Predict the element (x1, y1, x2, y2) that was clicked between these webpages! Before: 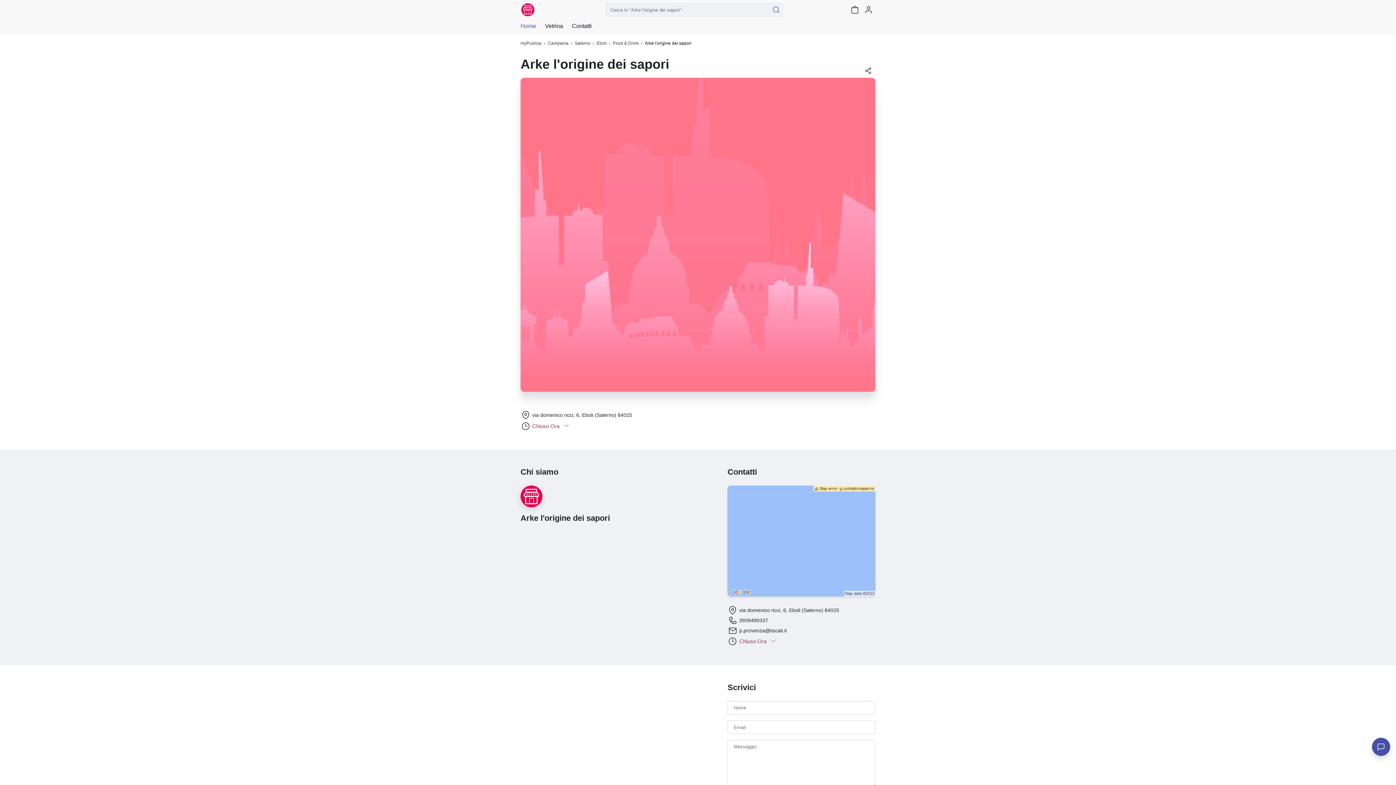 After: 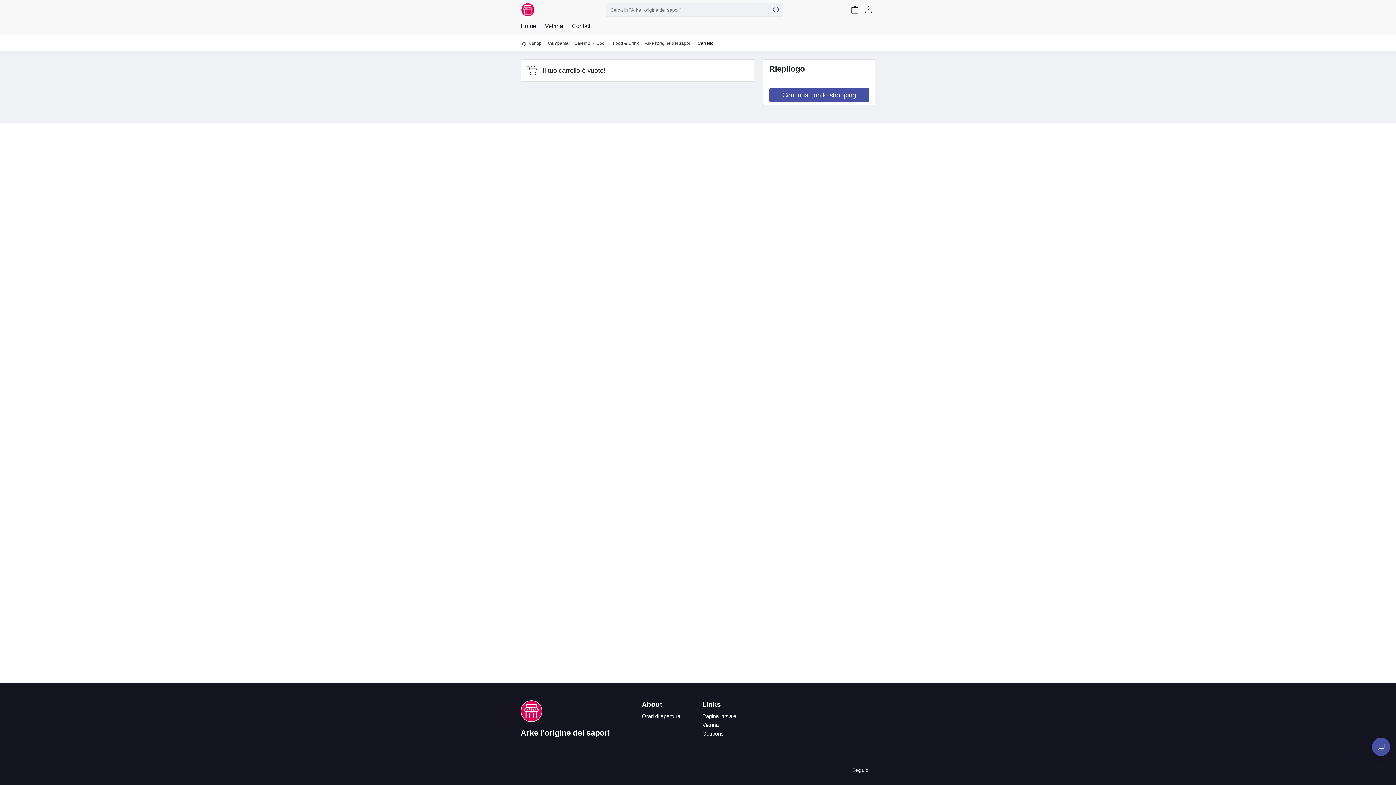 Action: bbox: (848, 2, 861, 16)